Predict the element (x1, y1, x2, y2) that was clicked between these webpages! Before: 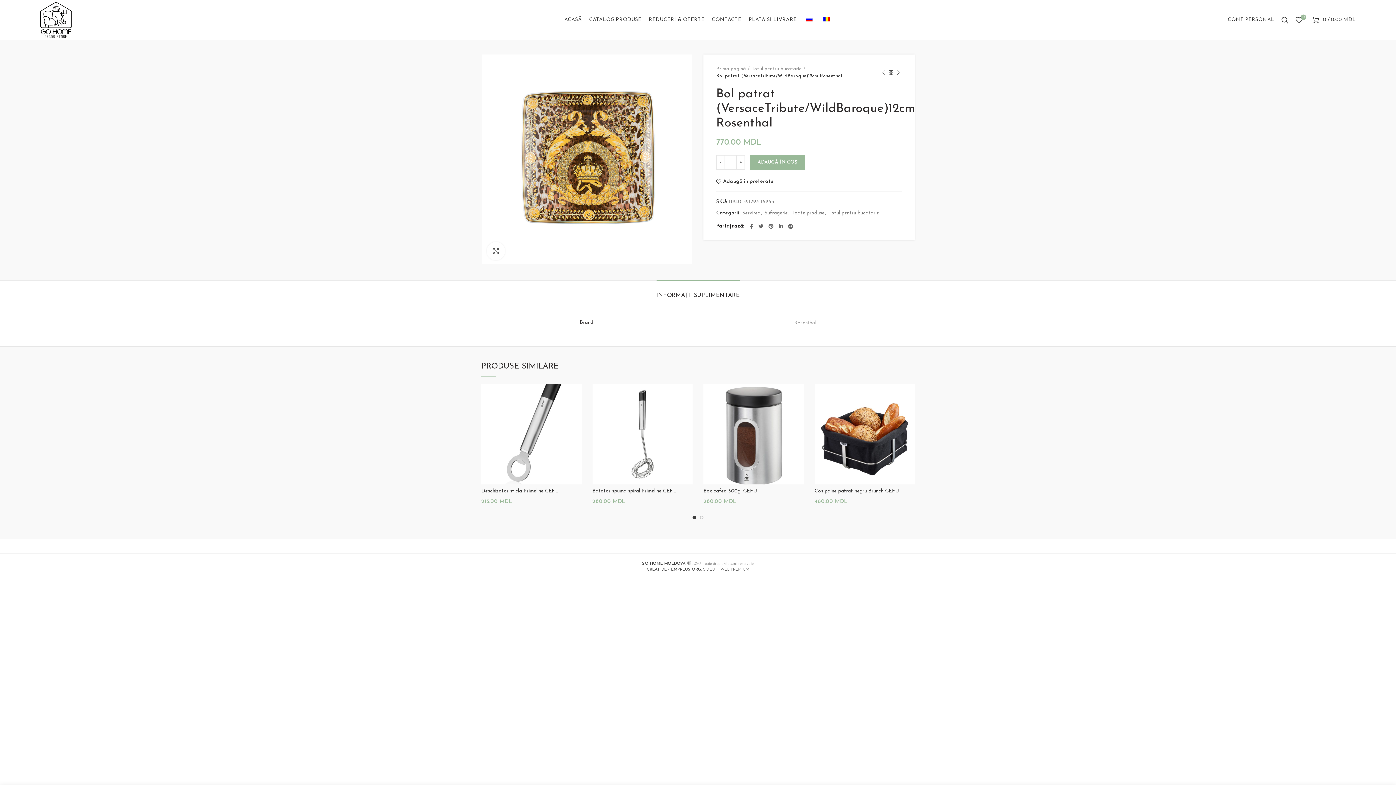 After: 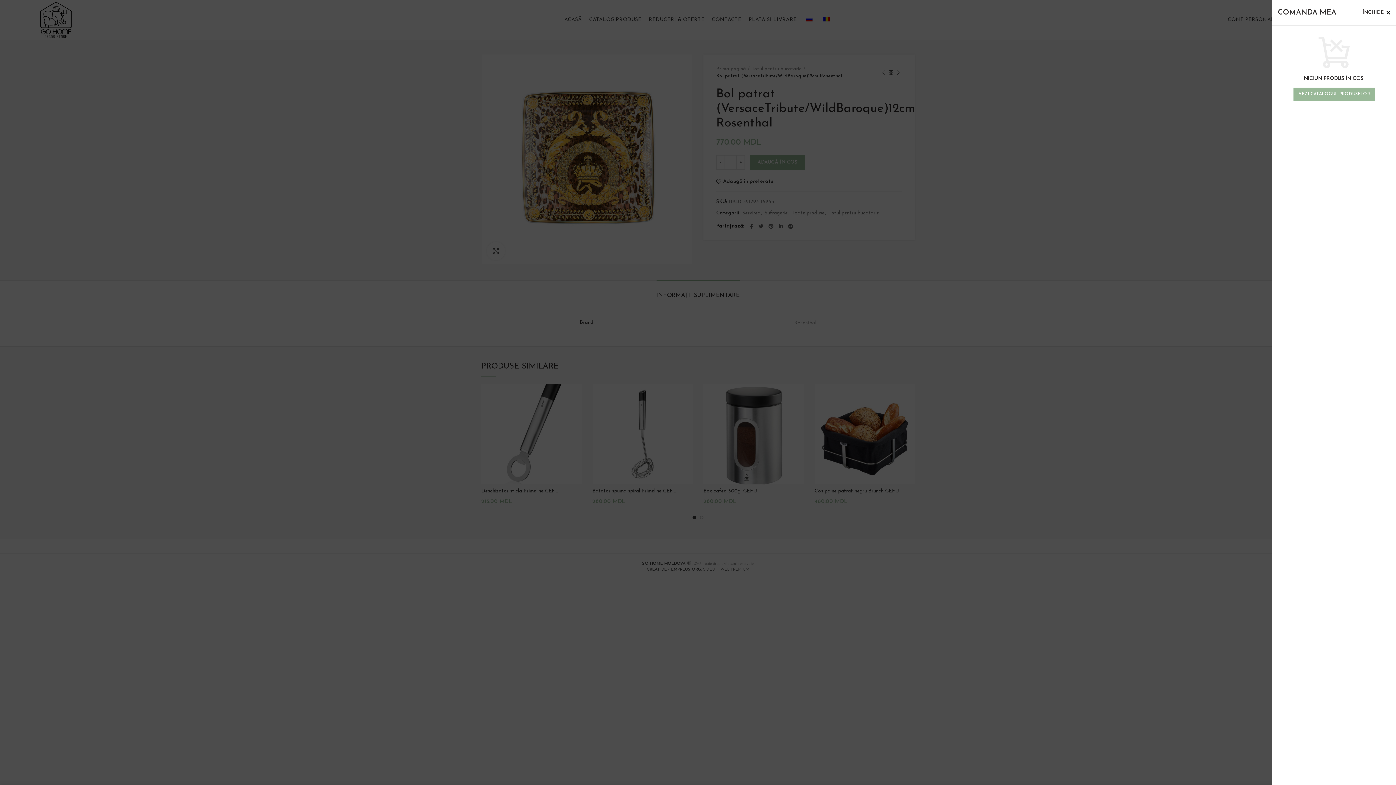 Action: label: 0 / 0.00 MDL bbox: (1308, 12, 1359, 27)